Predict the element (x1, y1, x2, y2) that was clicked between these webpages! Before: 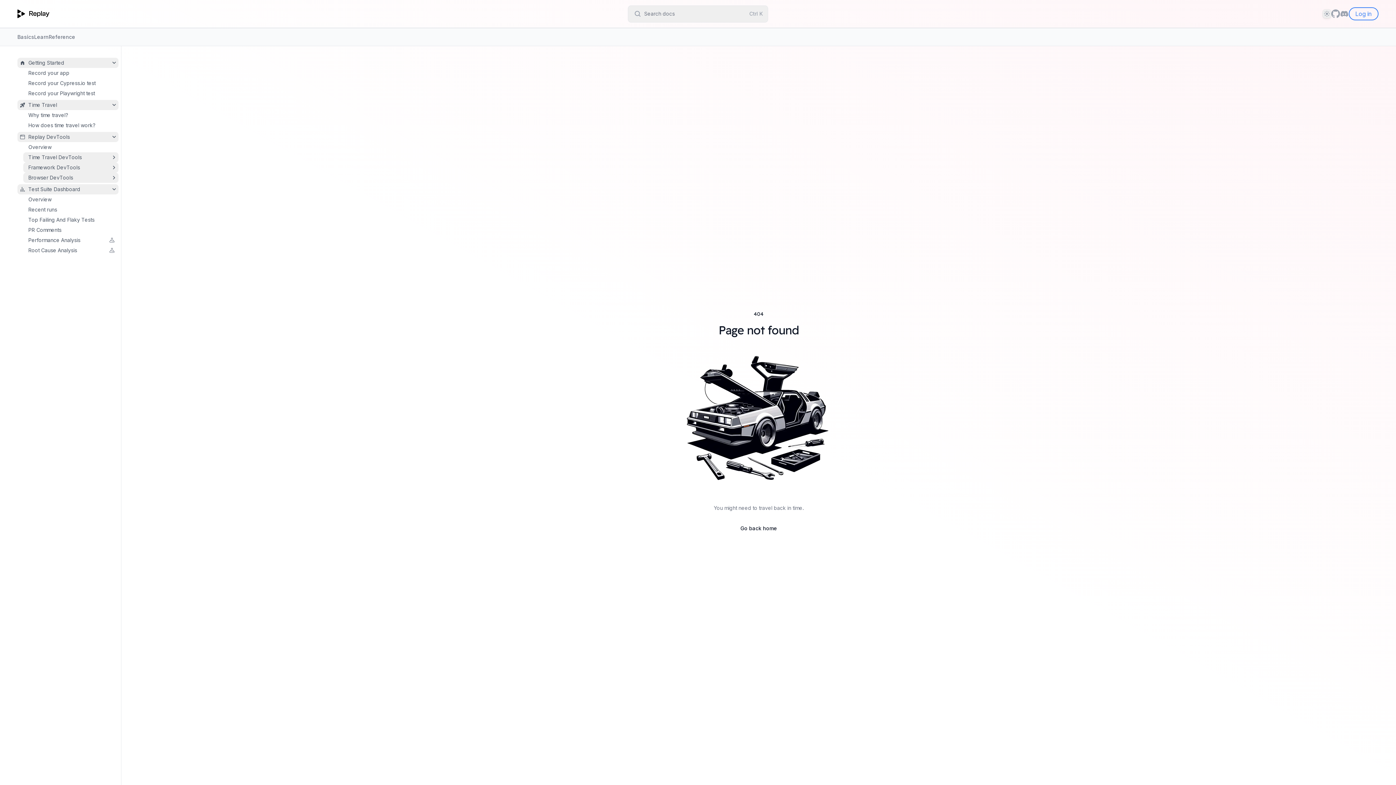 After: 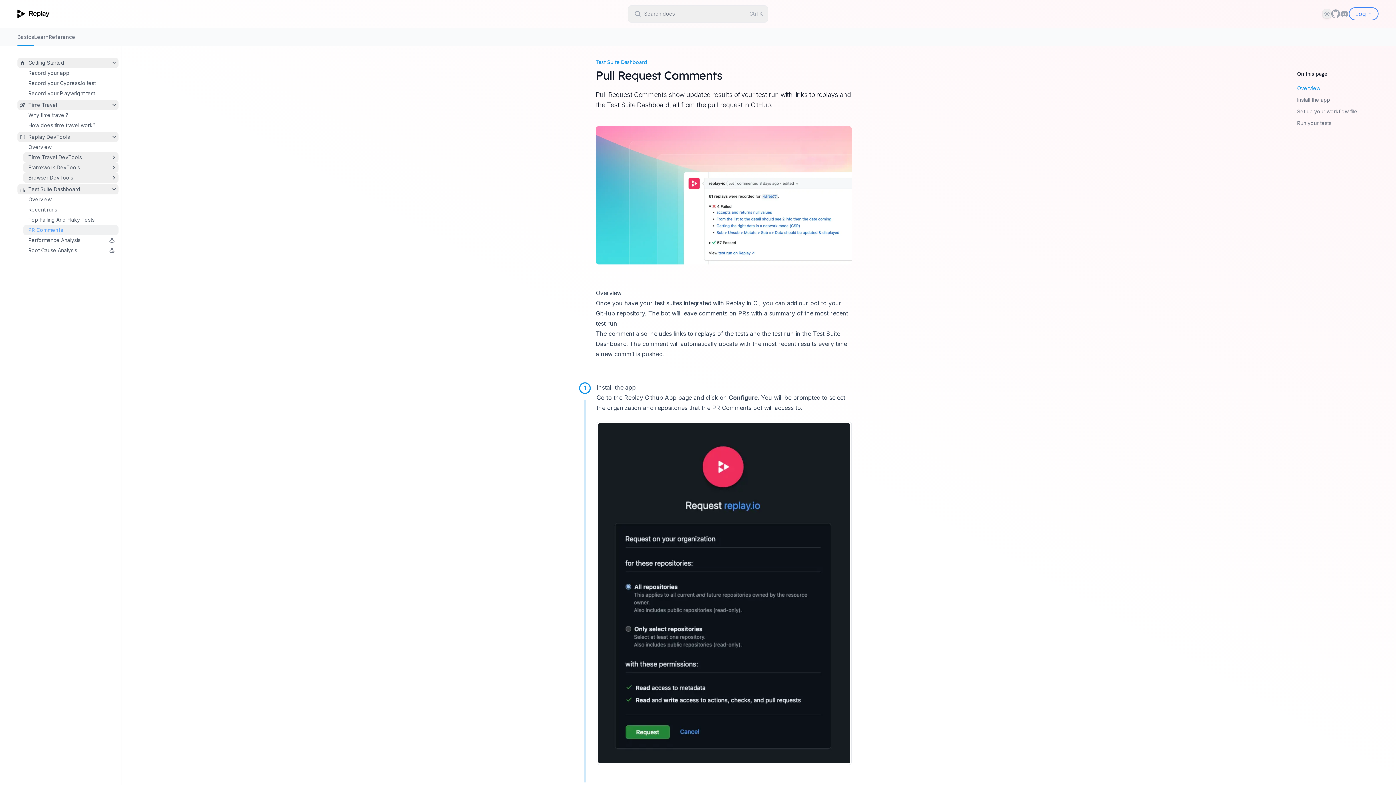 Action: bbox: (23, 225, 118, 235) label: PR Comments